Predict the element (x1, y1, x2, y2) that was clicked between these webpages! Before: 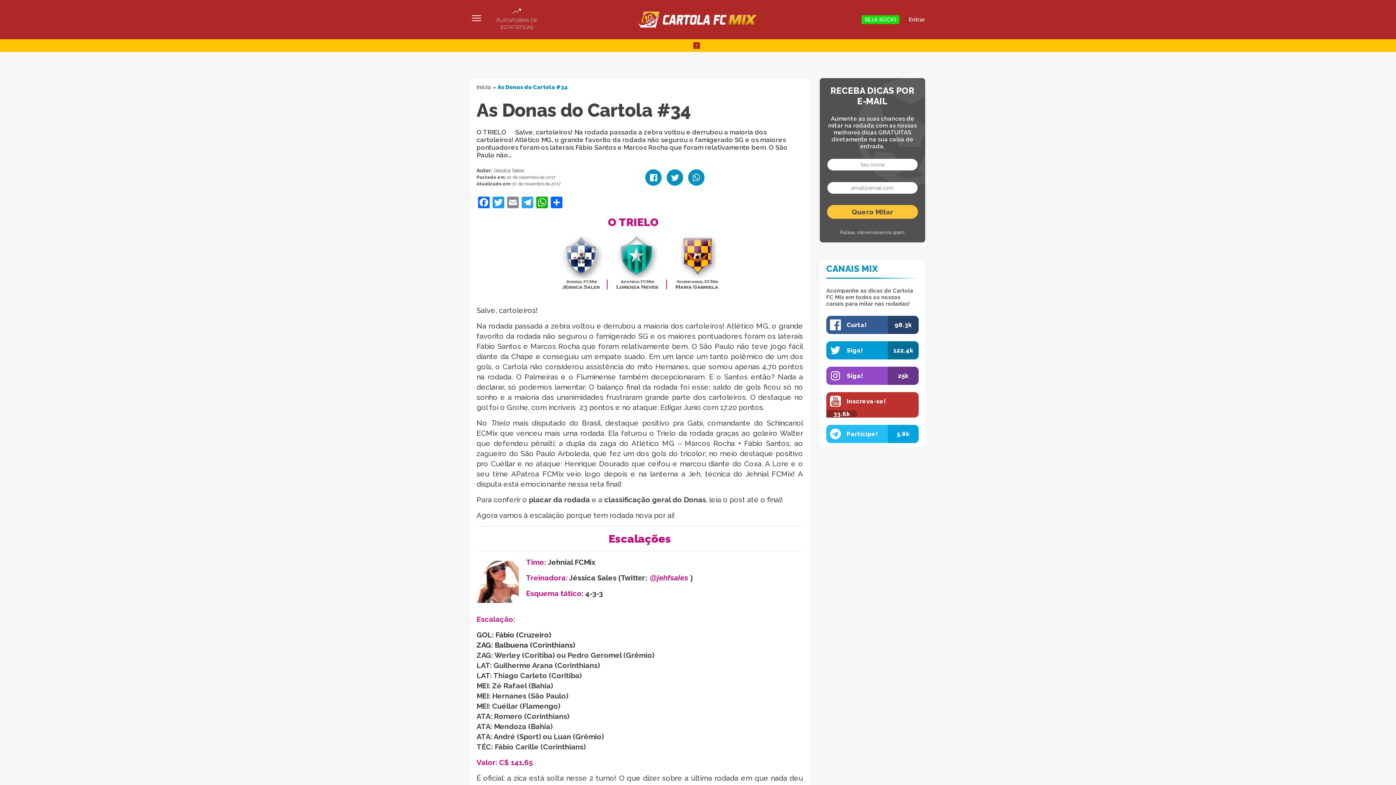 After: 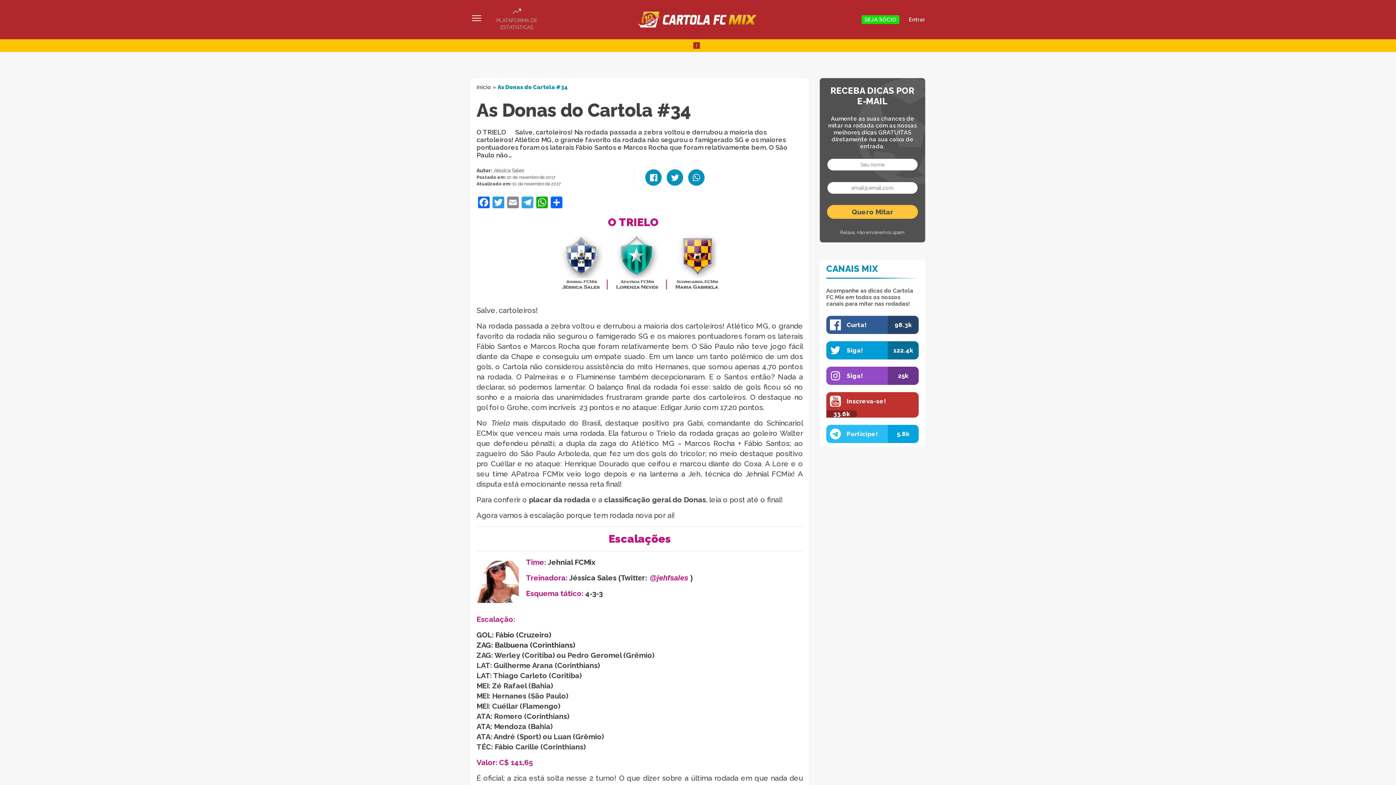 Action: bbox: (826, 392, 918, 417) label: Inscreva-se!

33.6k